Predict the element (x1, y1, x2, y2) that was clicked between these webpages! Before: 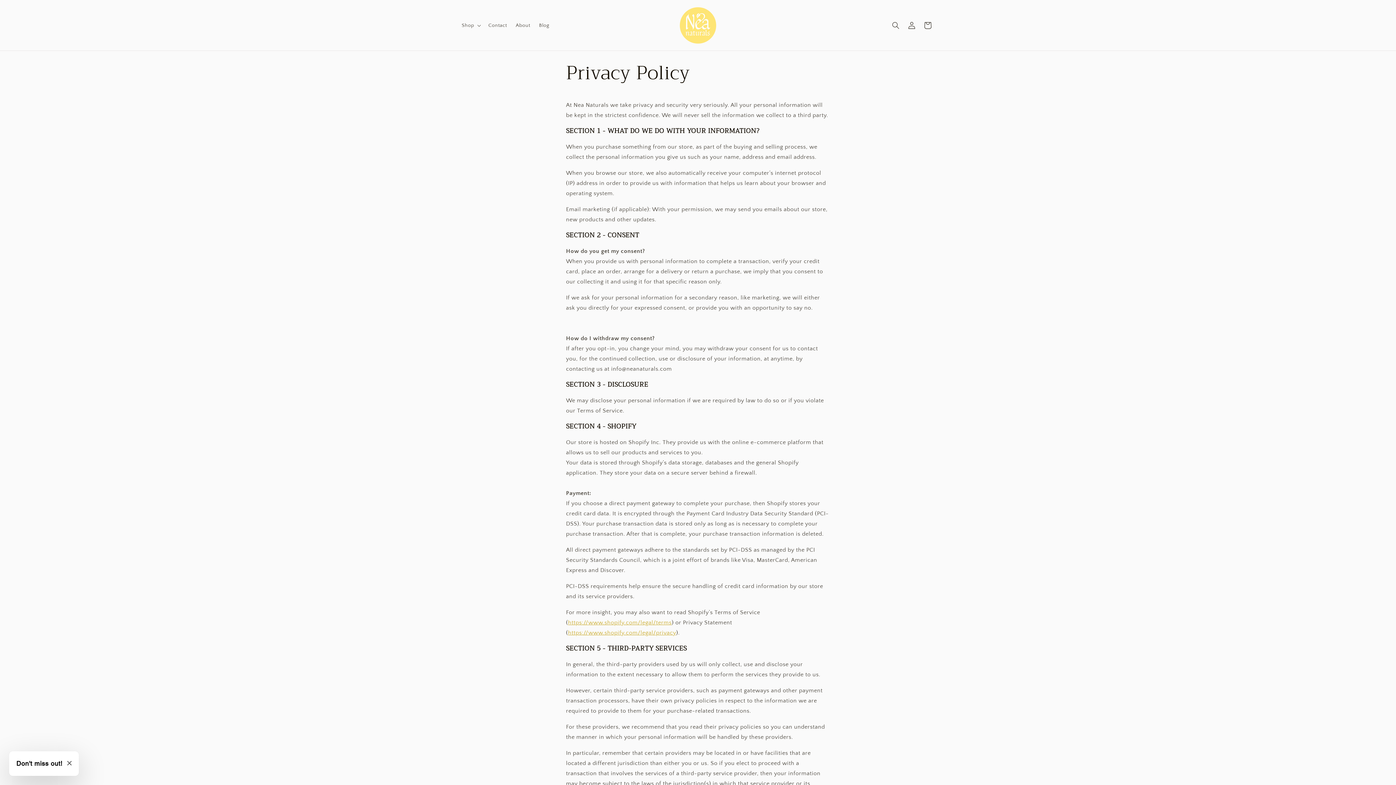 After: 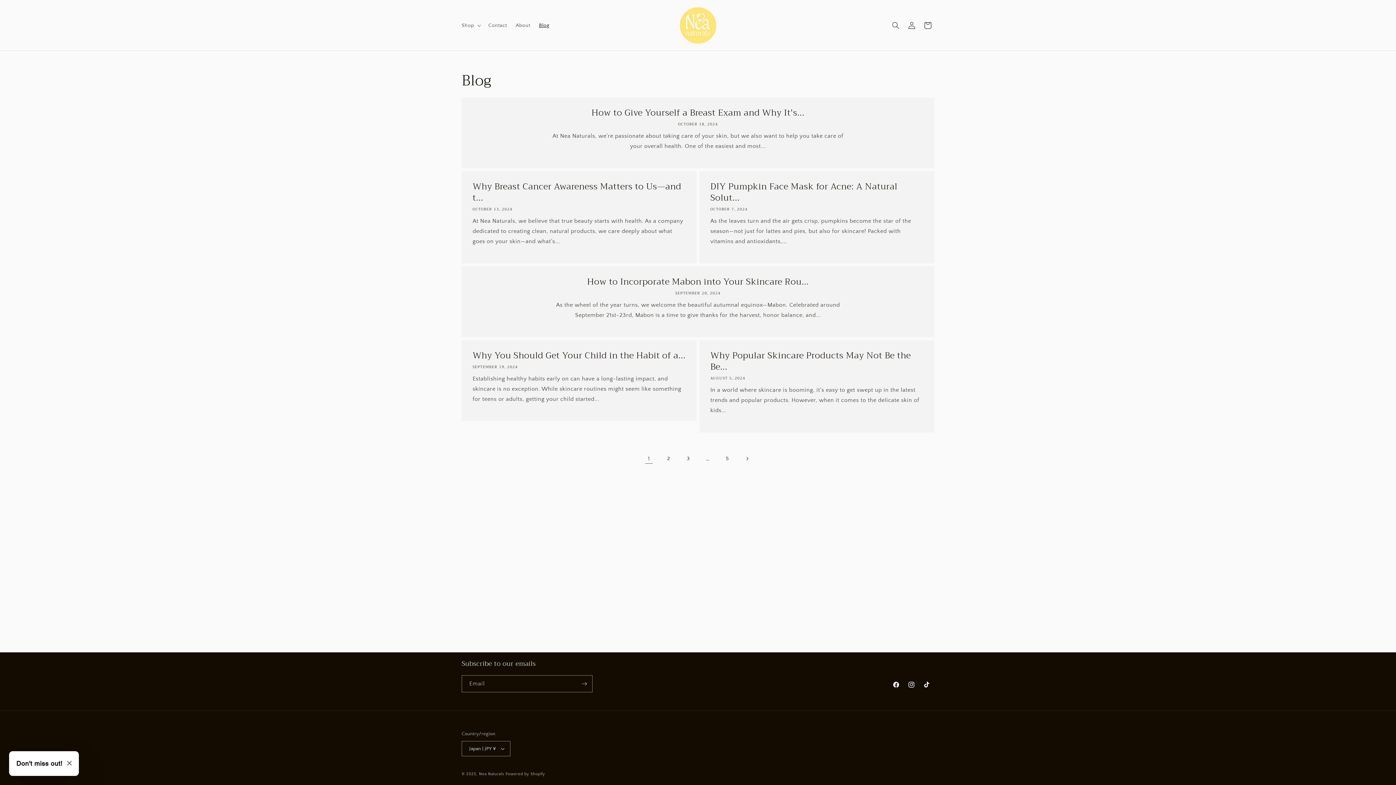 Action: label: Blog bbox: (534, 17, 553, 32)